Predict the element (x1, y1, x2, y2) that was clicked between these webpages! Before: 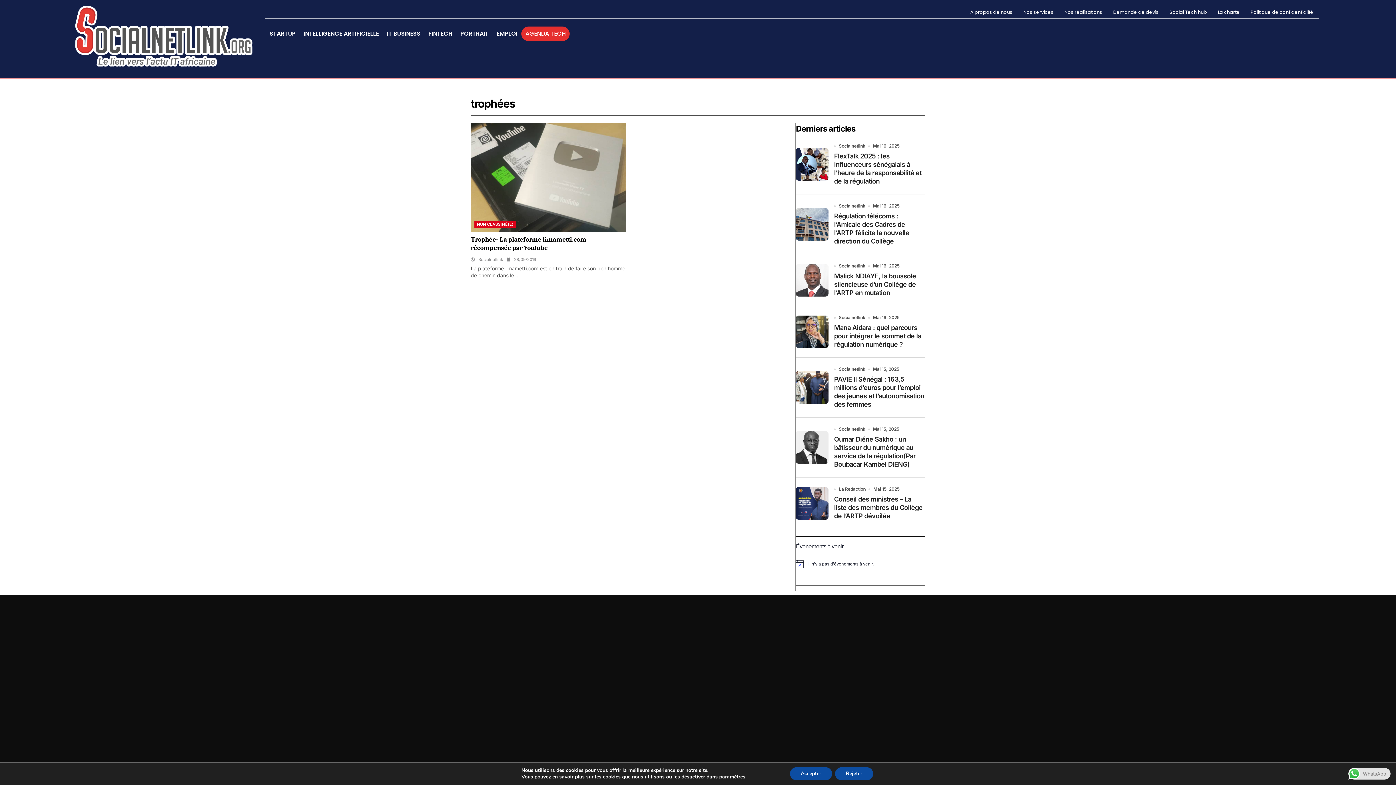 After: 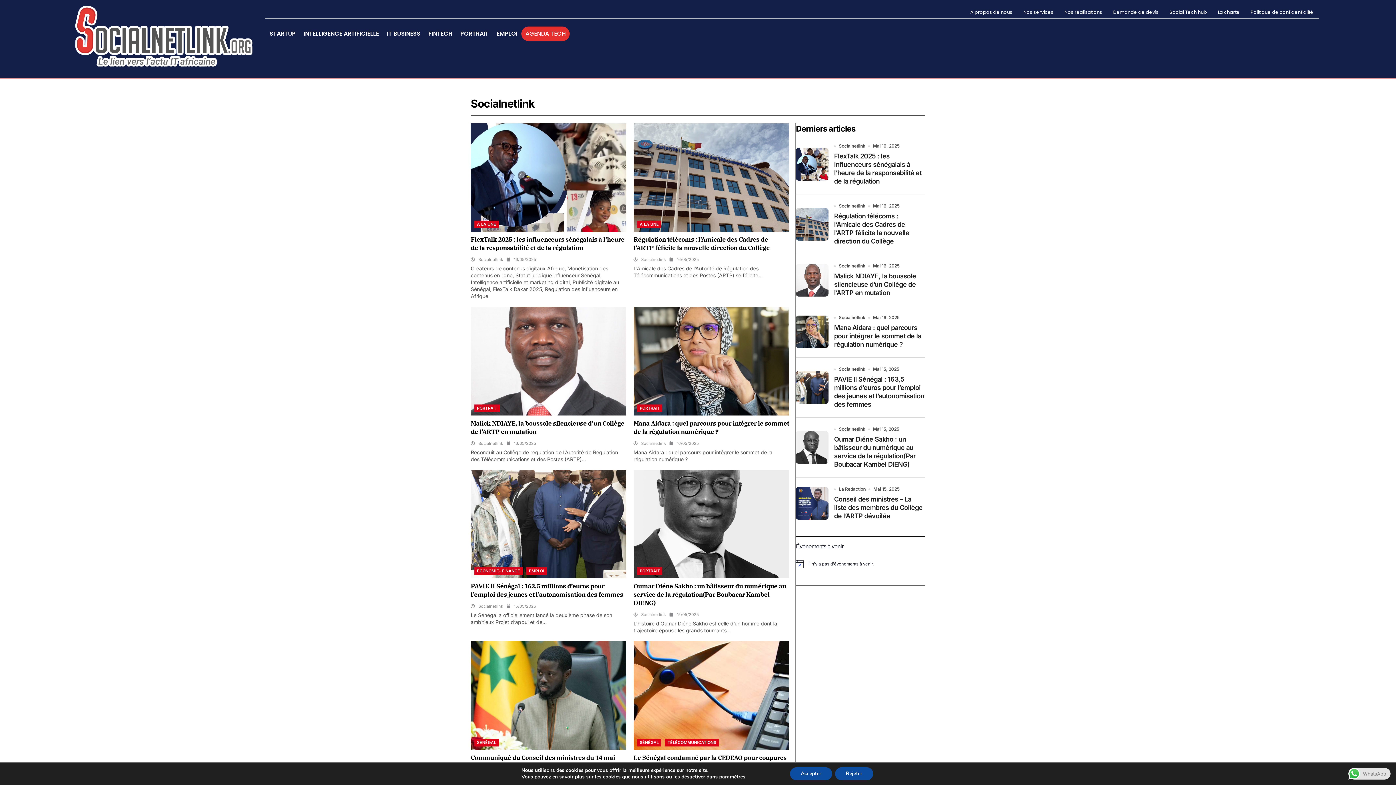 Action: label: Socialnetlink bbox: (470, 255, 503, 262)